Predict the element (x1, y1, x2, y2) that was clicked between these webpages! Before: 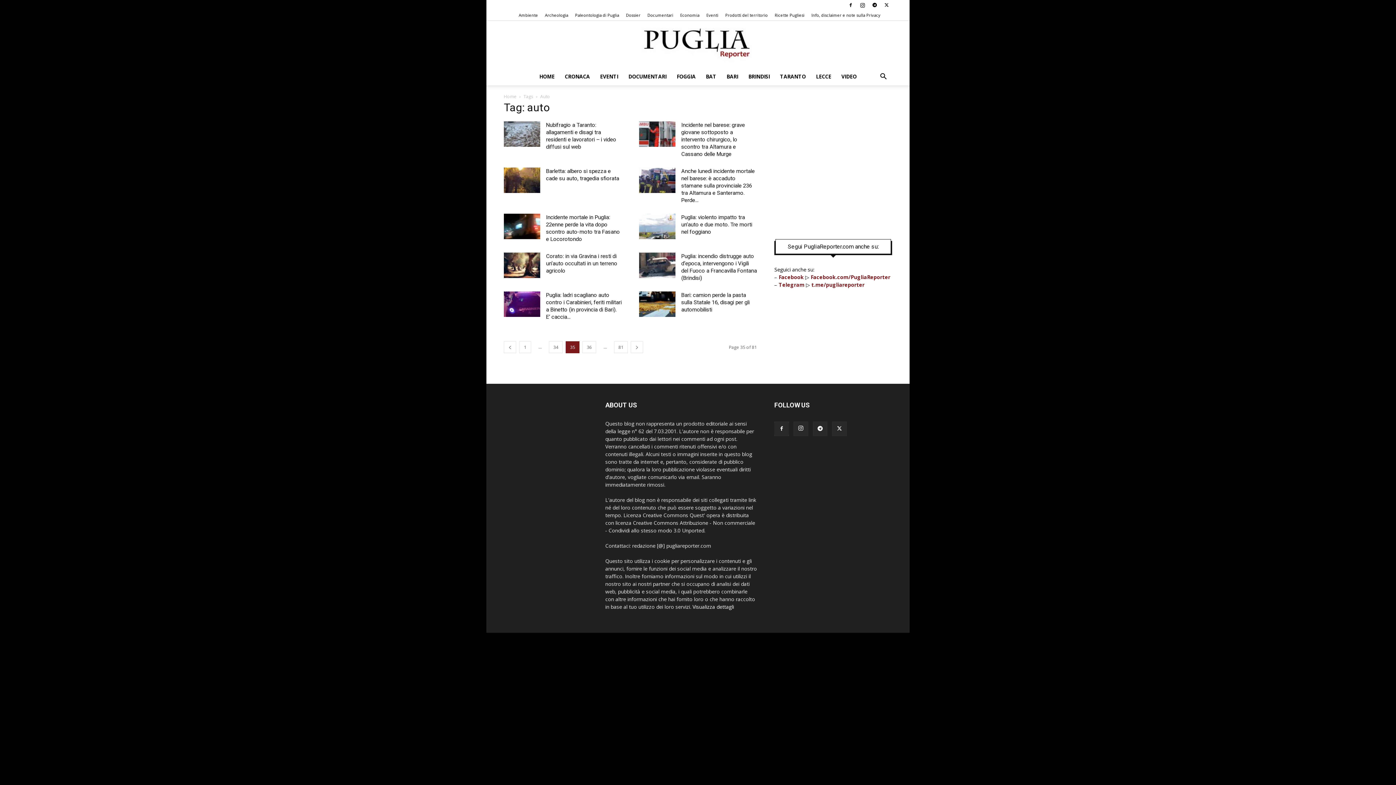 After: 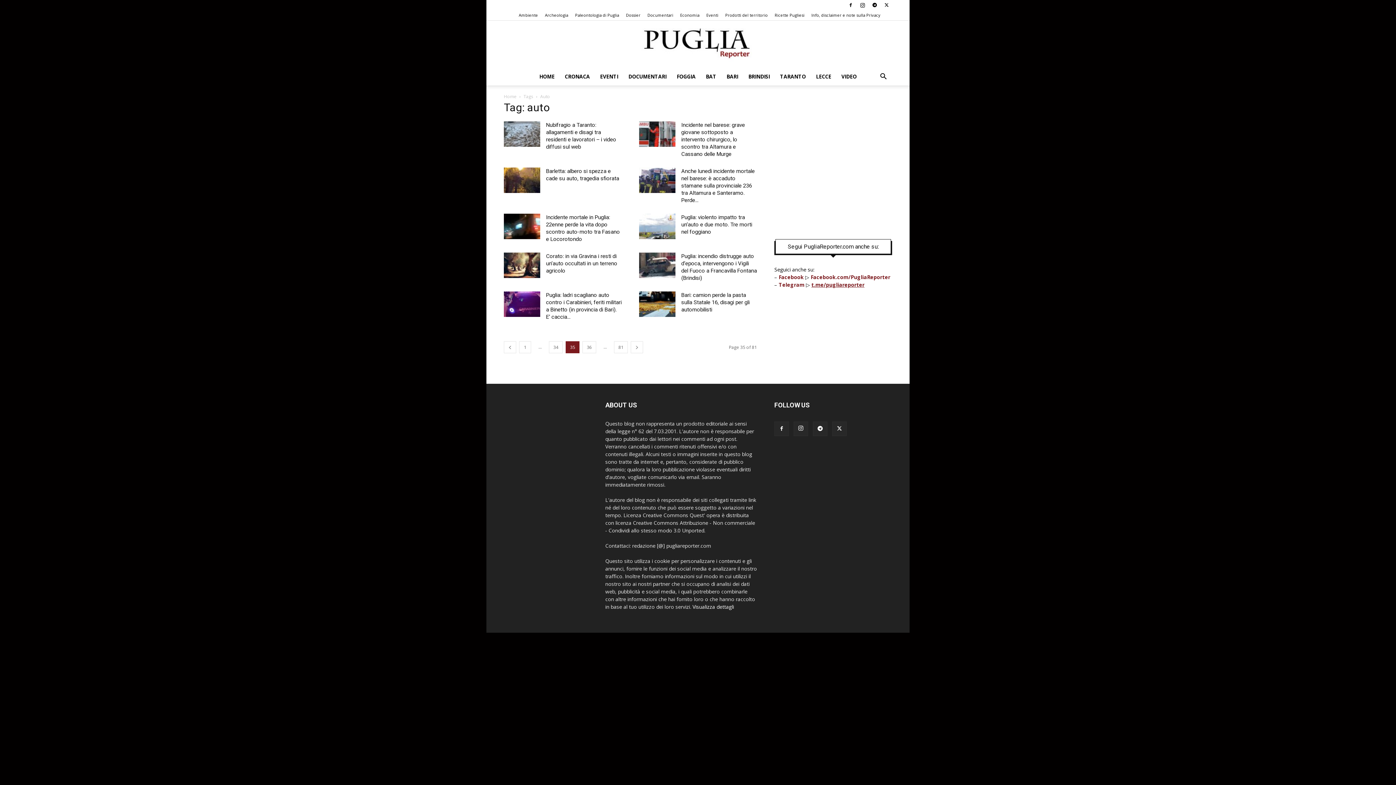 Action: label: t.me/pugliareporter bbox: (811, 281, 864, 288)